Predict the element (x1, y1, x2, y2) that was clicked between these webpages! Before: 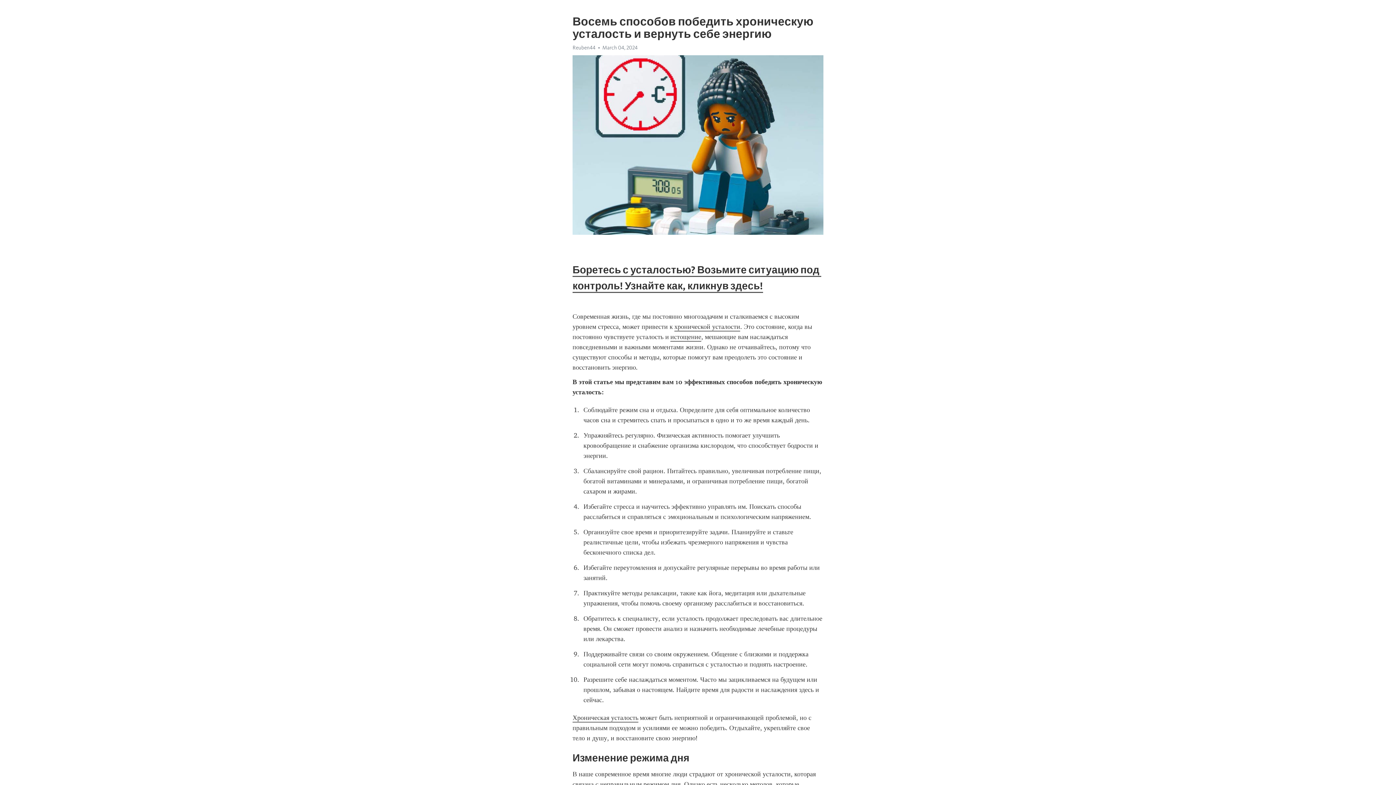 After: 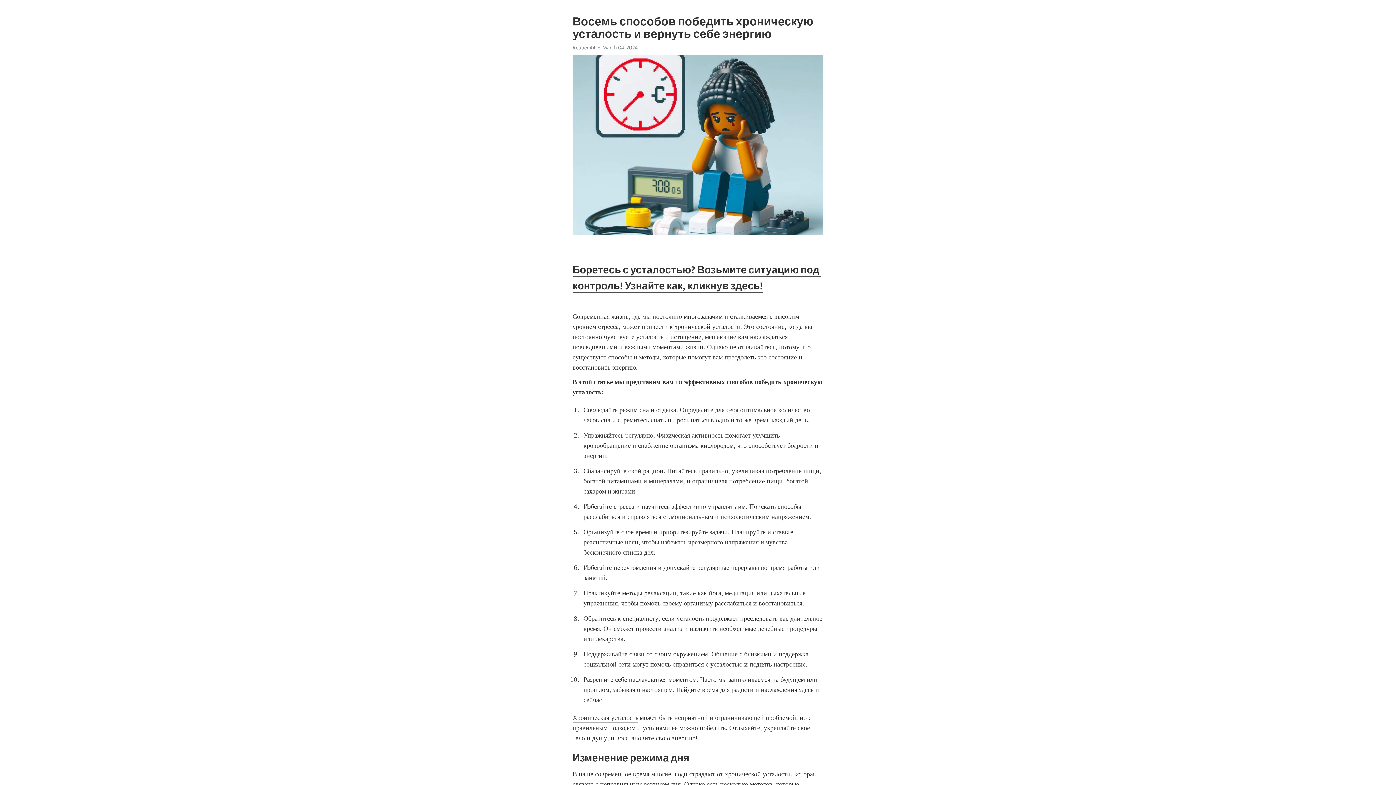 Action: bbox: (674, 322, 740, 331) label: хронической усталости